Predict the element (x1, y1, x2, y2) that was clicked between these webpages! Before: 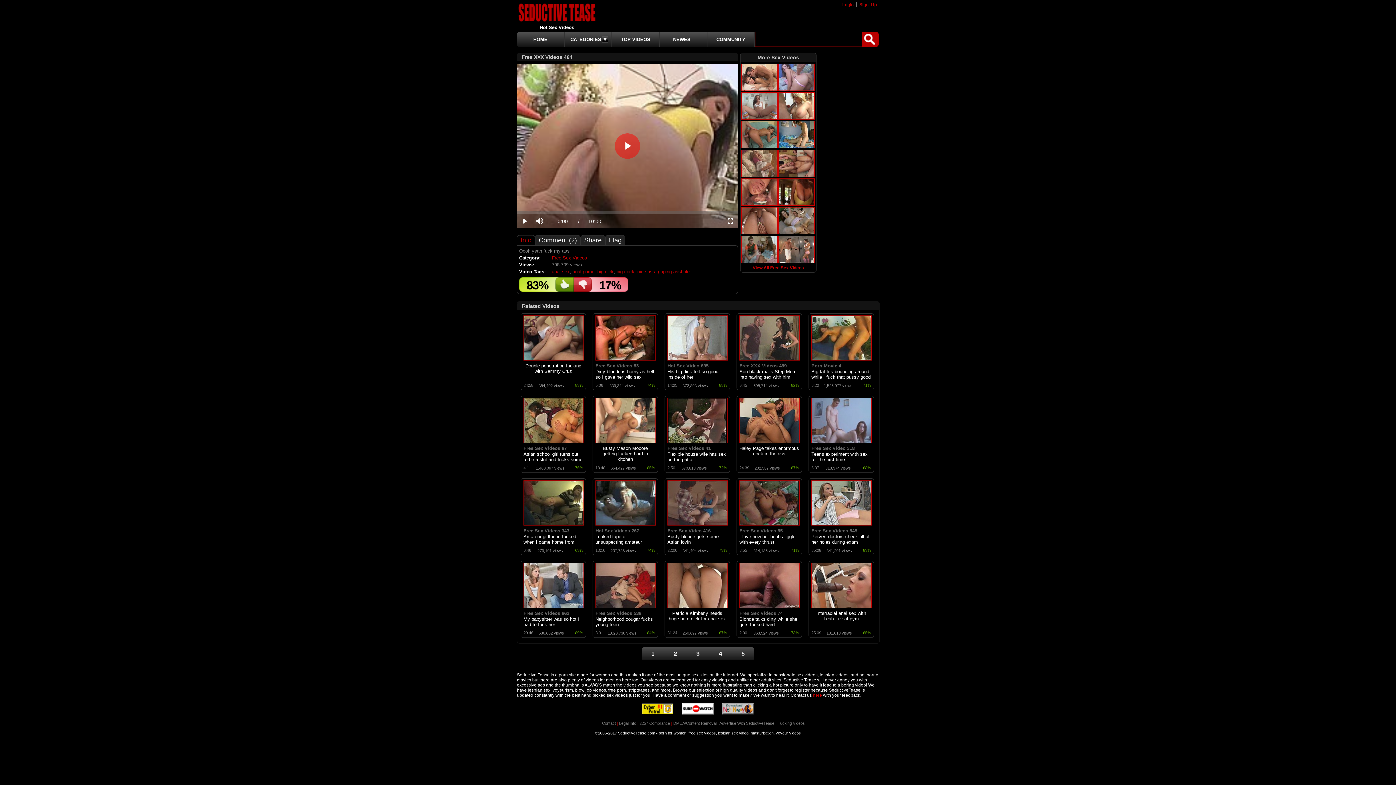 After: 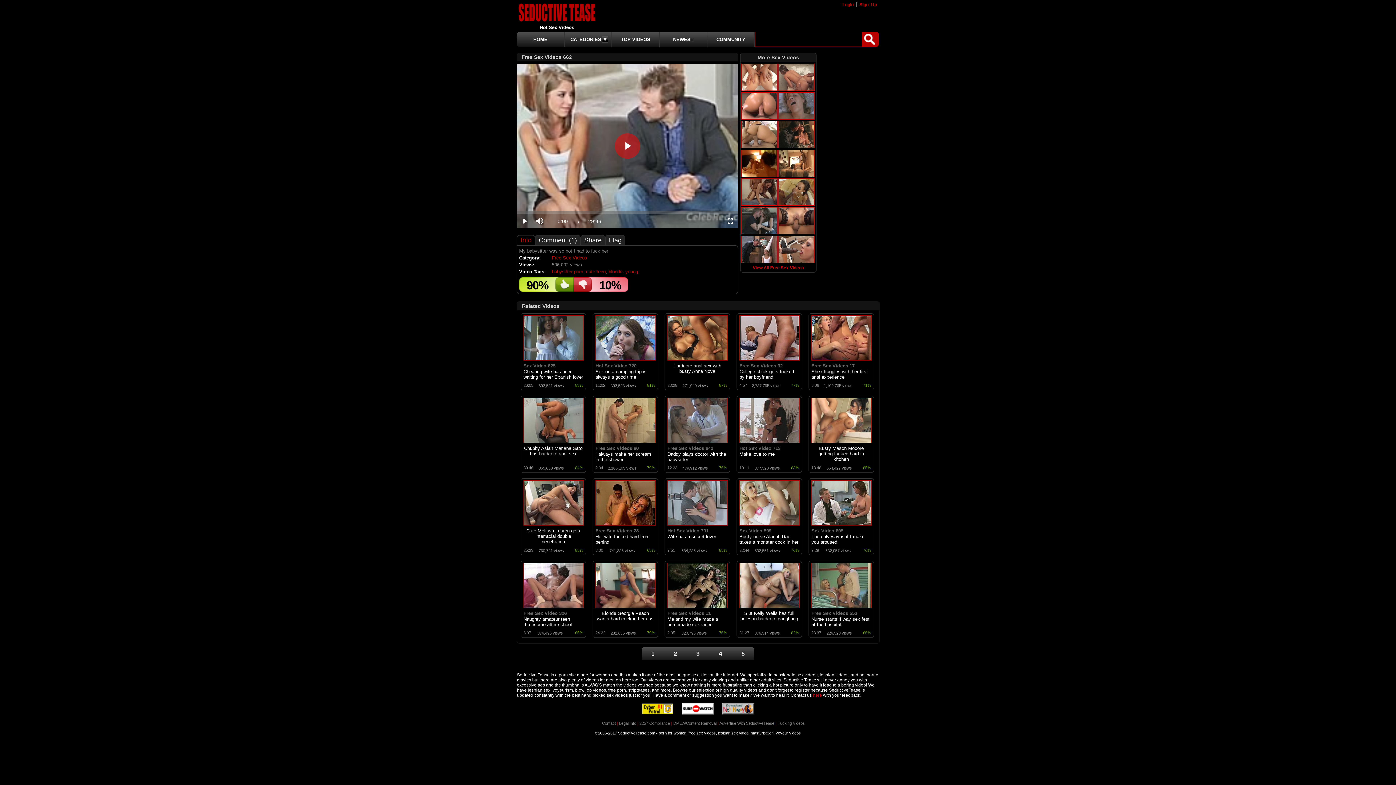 Action: bbox: (523, 604, 584, 609)